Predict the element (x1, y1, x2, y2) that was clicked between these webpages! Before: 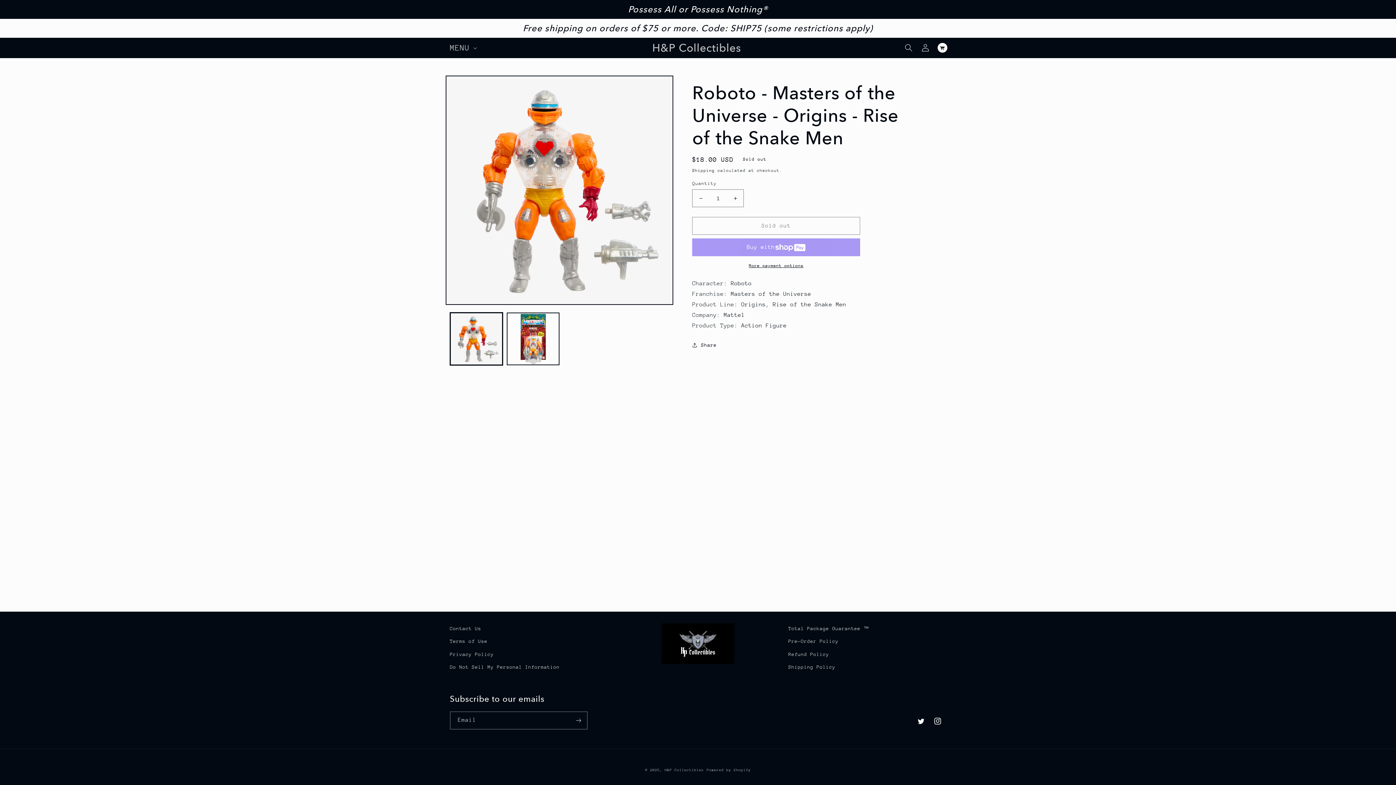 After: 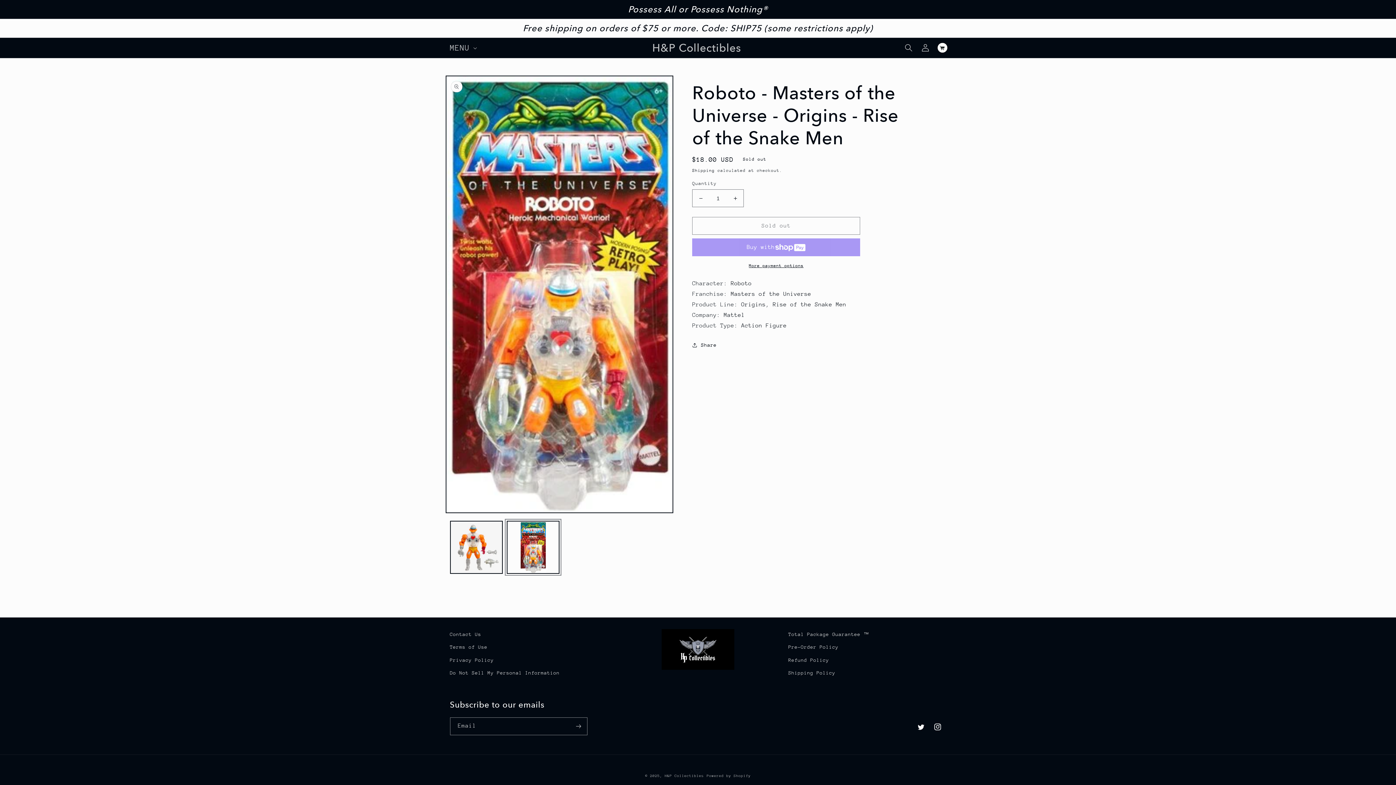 Action: label: Load image 2 in gallery view bbox: (506, 312, 559, 365)